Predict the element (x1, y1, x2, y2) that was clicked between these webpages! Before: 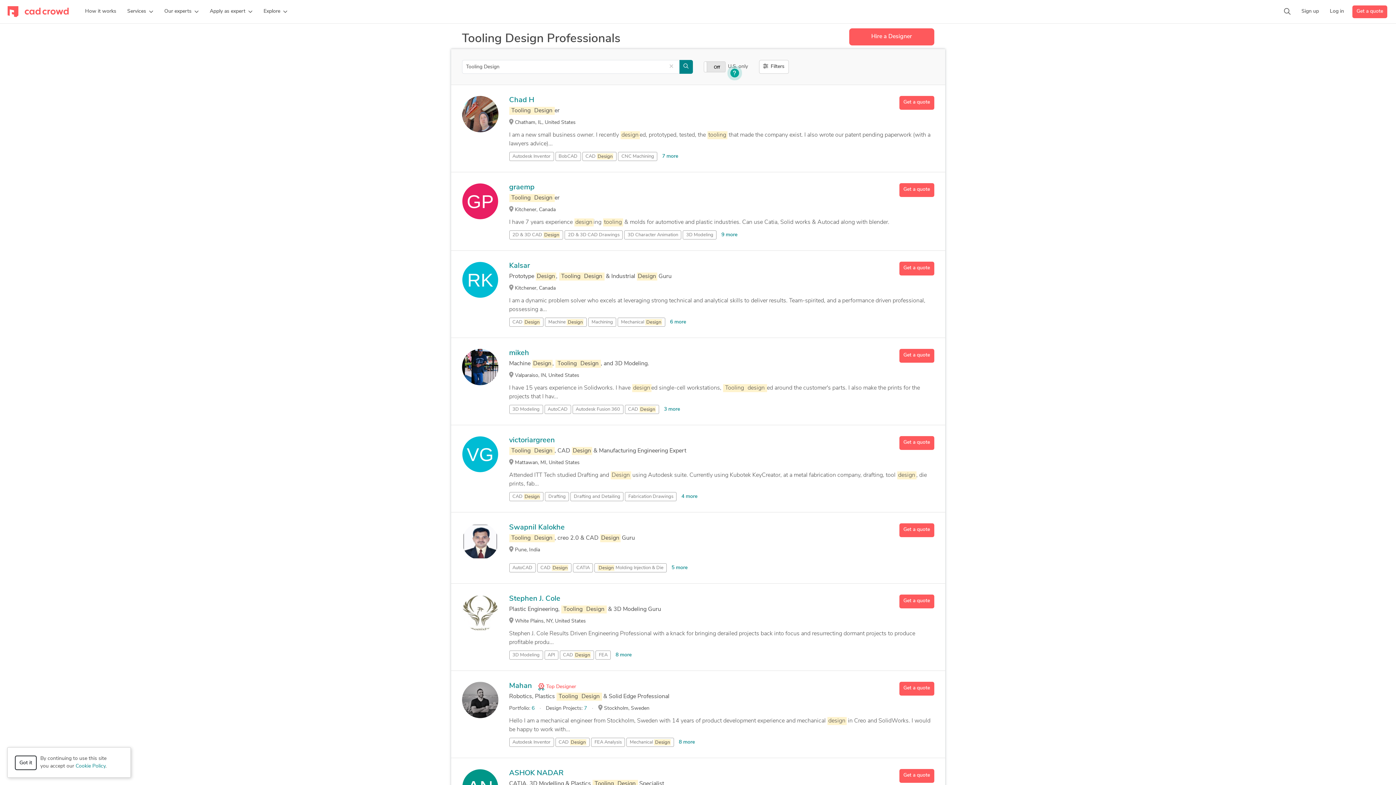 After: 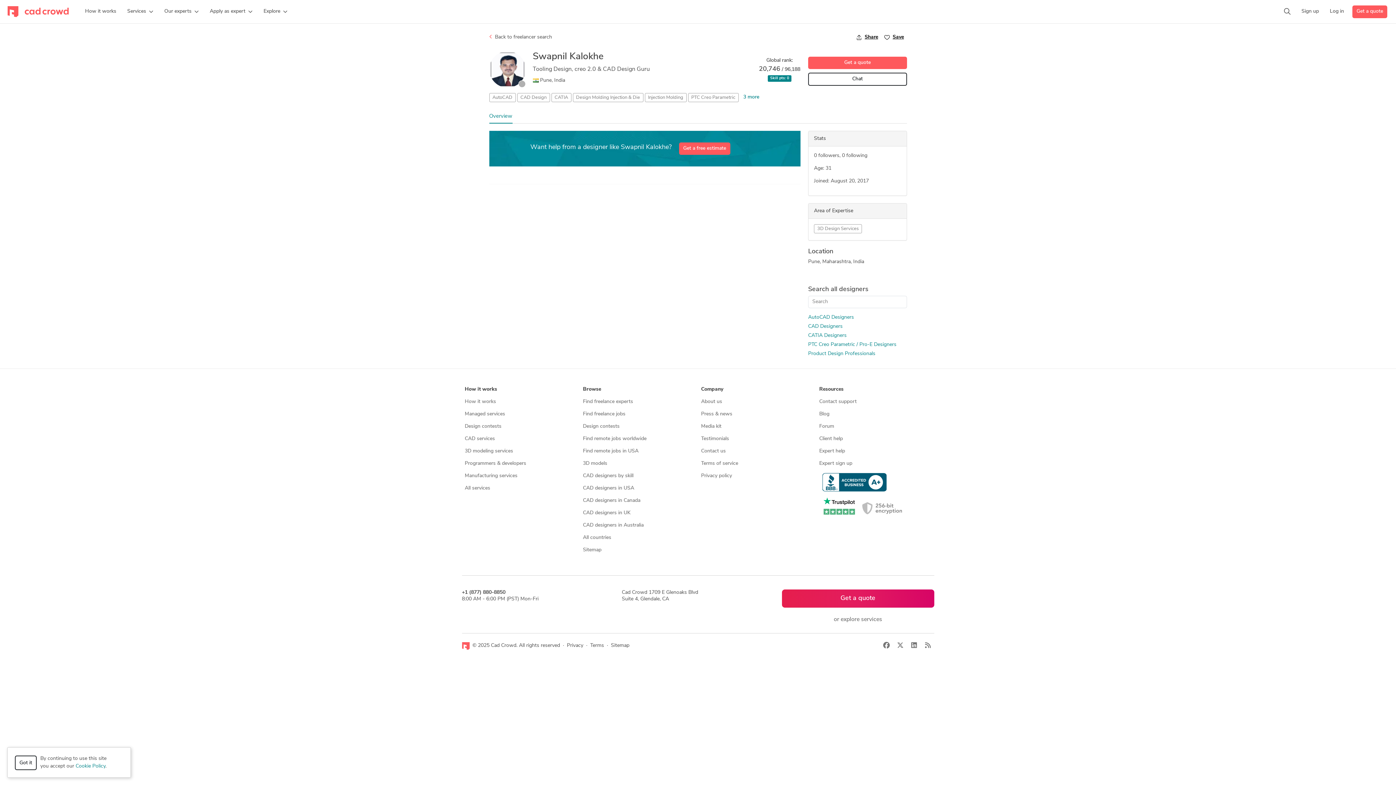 Action: label: 5 more bbox: (668, 564, 691, 572)